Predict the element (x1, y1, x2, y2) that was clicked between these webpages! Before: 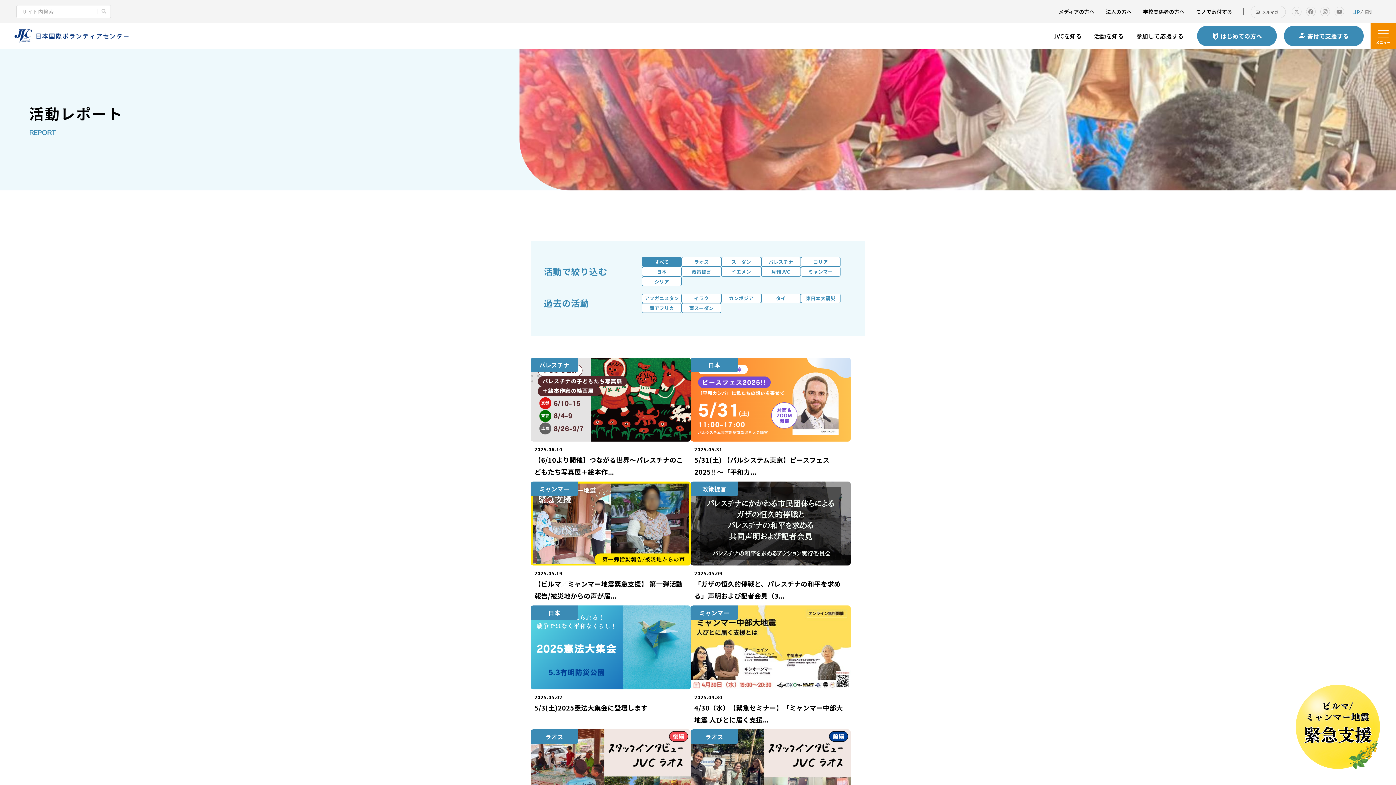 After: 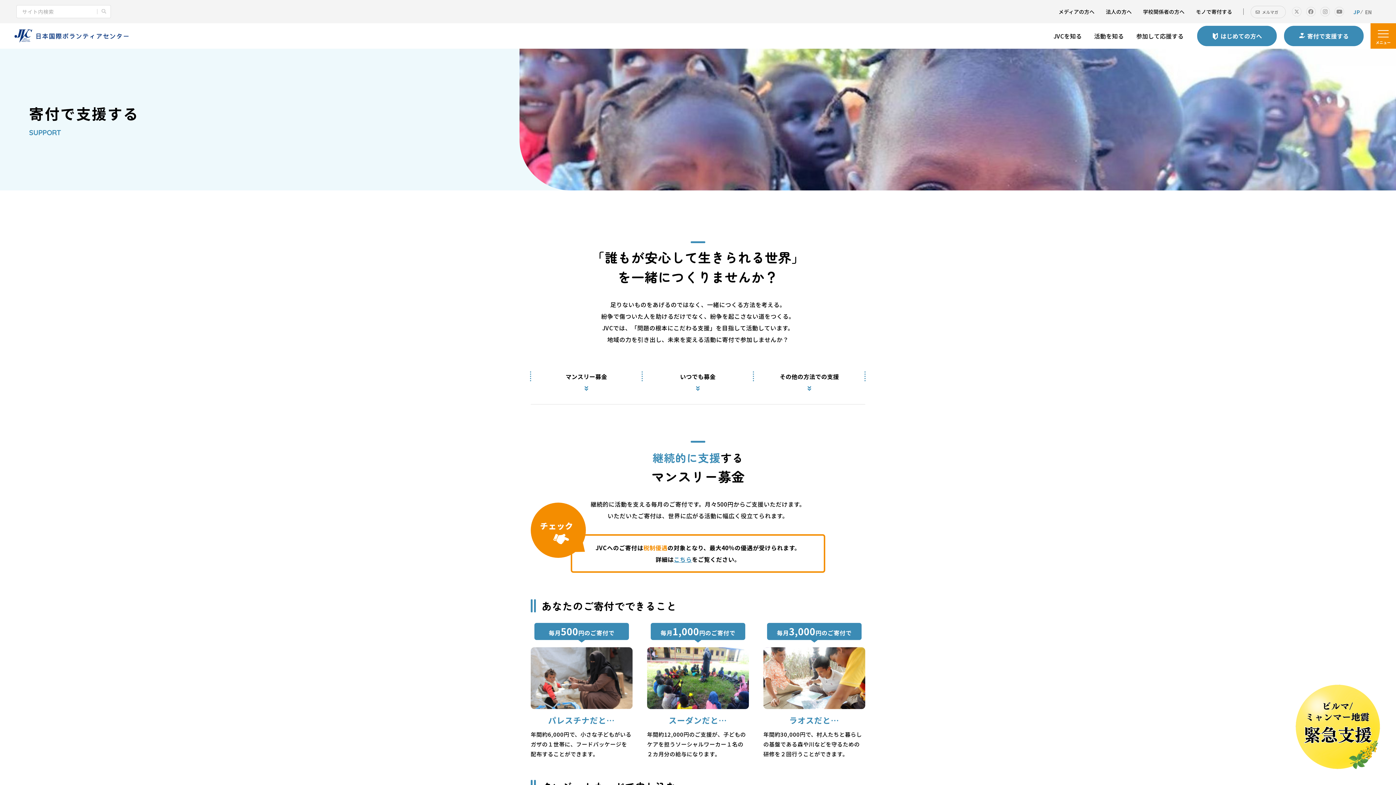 Action: label: 寄付で支援する bbox: (1284, 25, 1363, 46)